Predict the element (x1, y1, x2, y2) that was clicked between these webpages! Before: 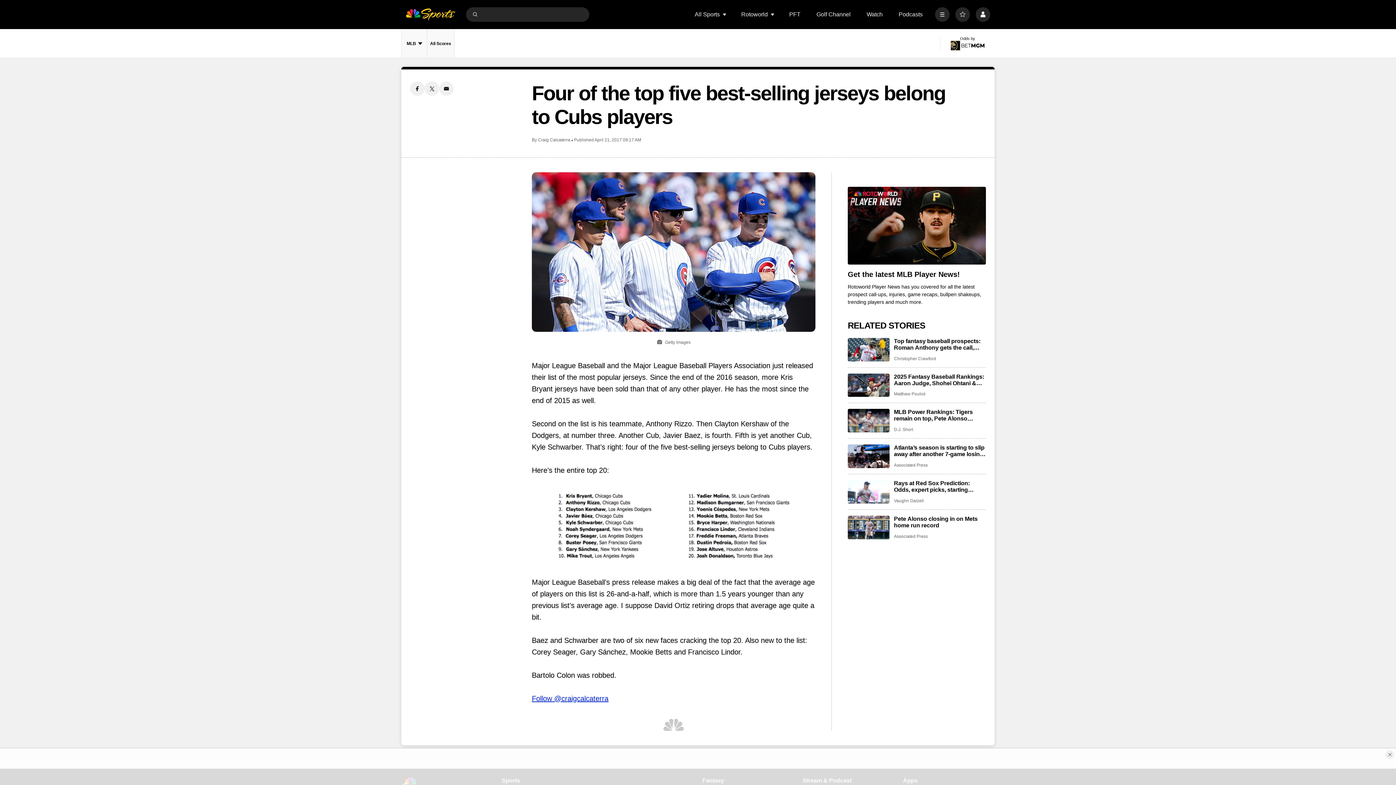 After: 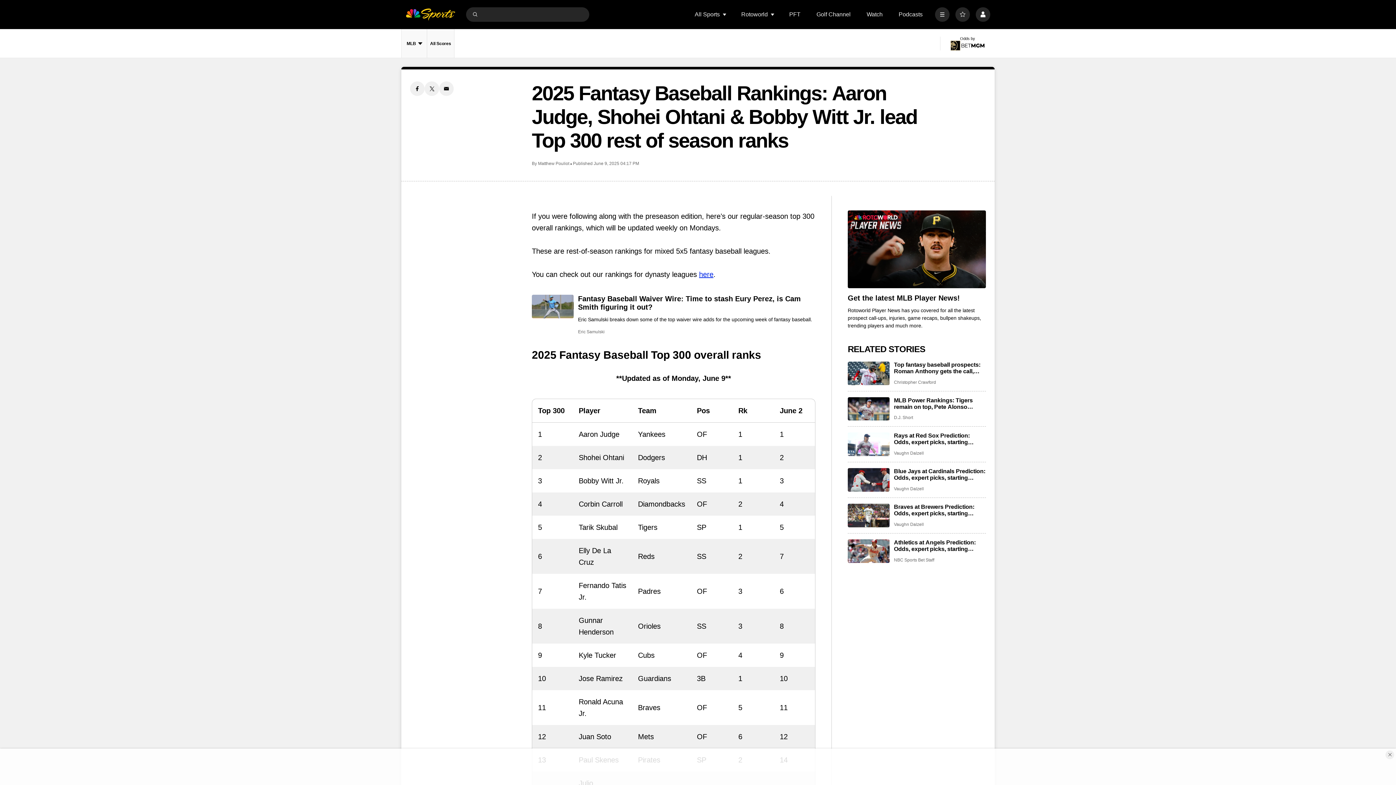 Action: label: 2025 Fantasy Baseball Rankings: Aaron Judge, Shohei Ohtani & Bobby Witt Jr. lead Top 300 rest of season ranks bbox: (894, 373, 986, 386)